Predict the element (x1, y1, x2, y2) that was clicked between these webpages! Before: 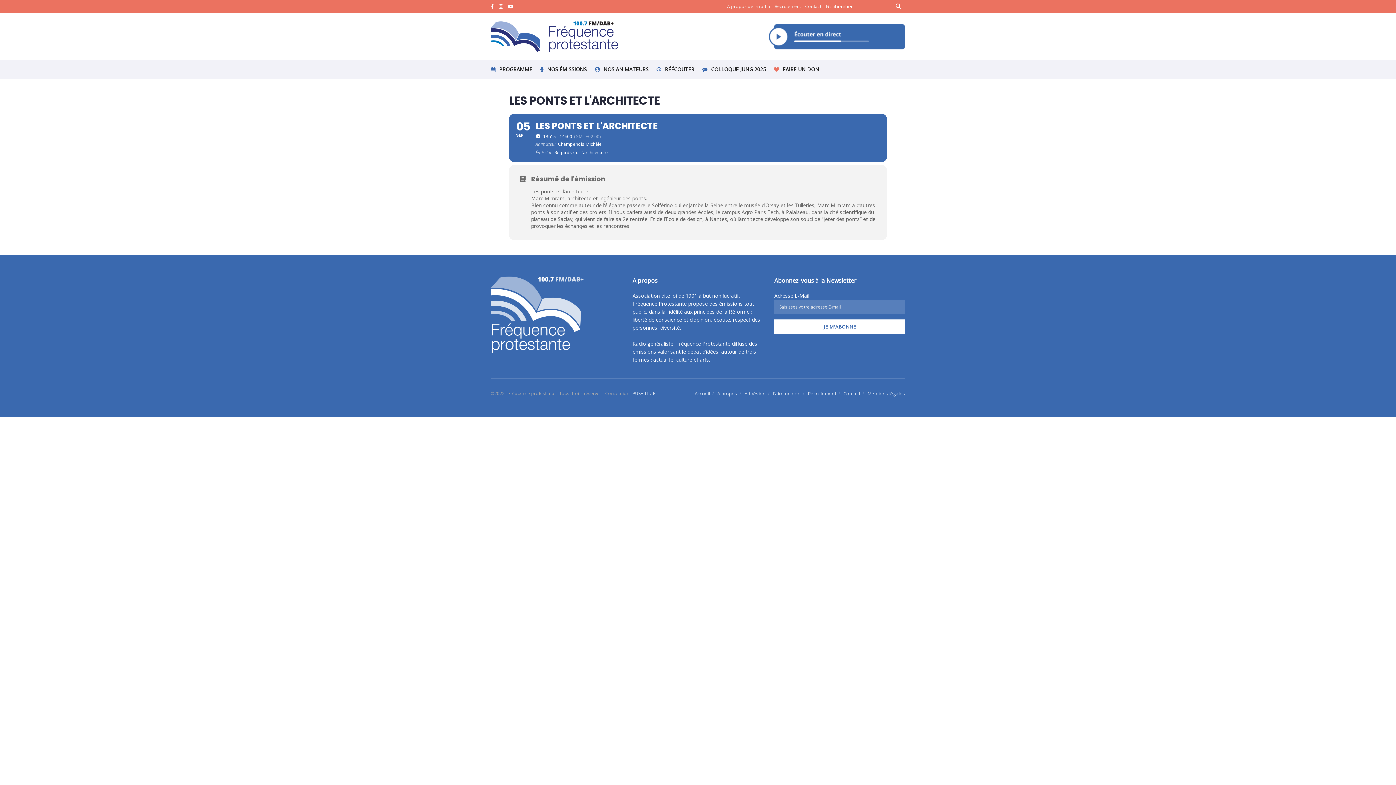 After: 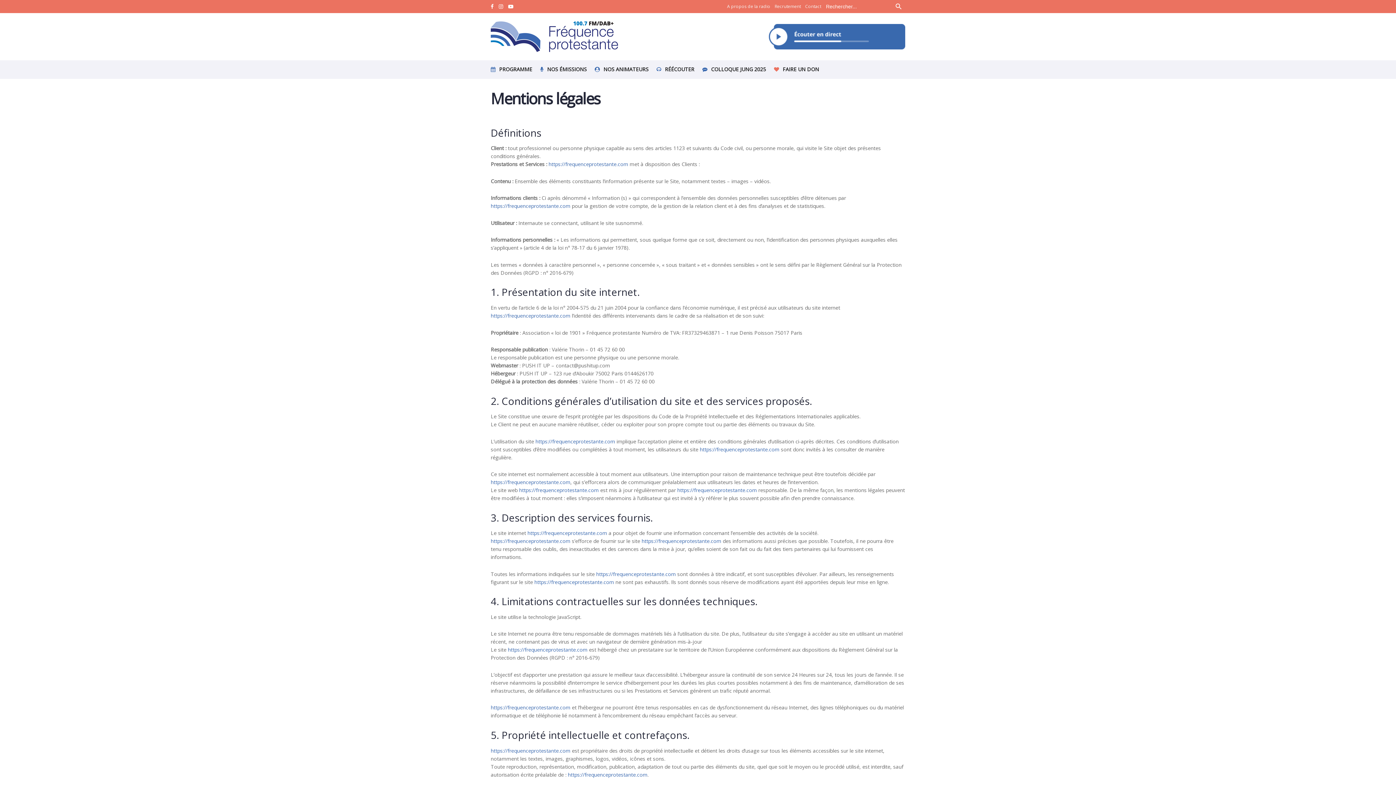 Action: bbox: (867, 390, 905, 397) label: Mentions légales